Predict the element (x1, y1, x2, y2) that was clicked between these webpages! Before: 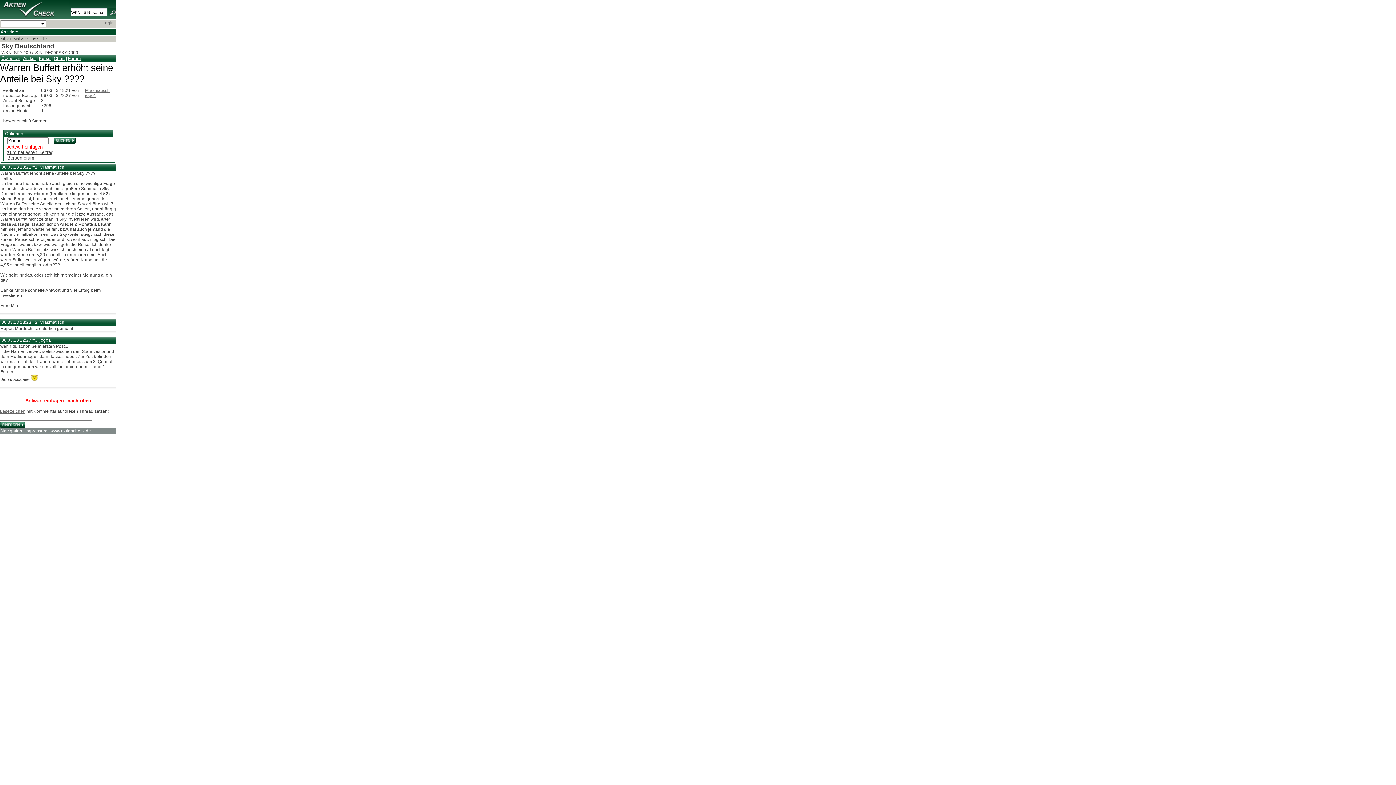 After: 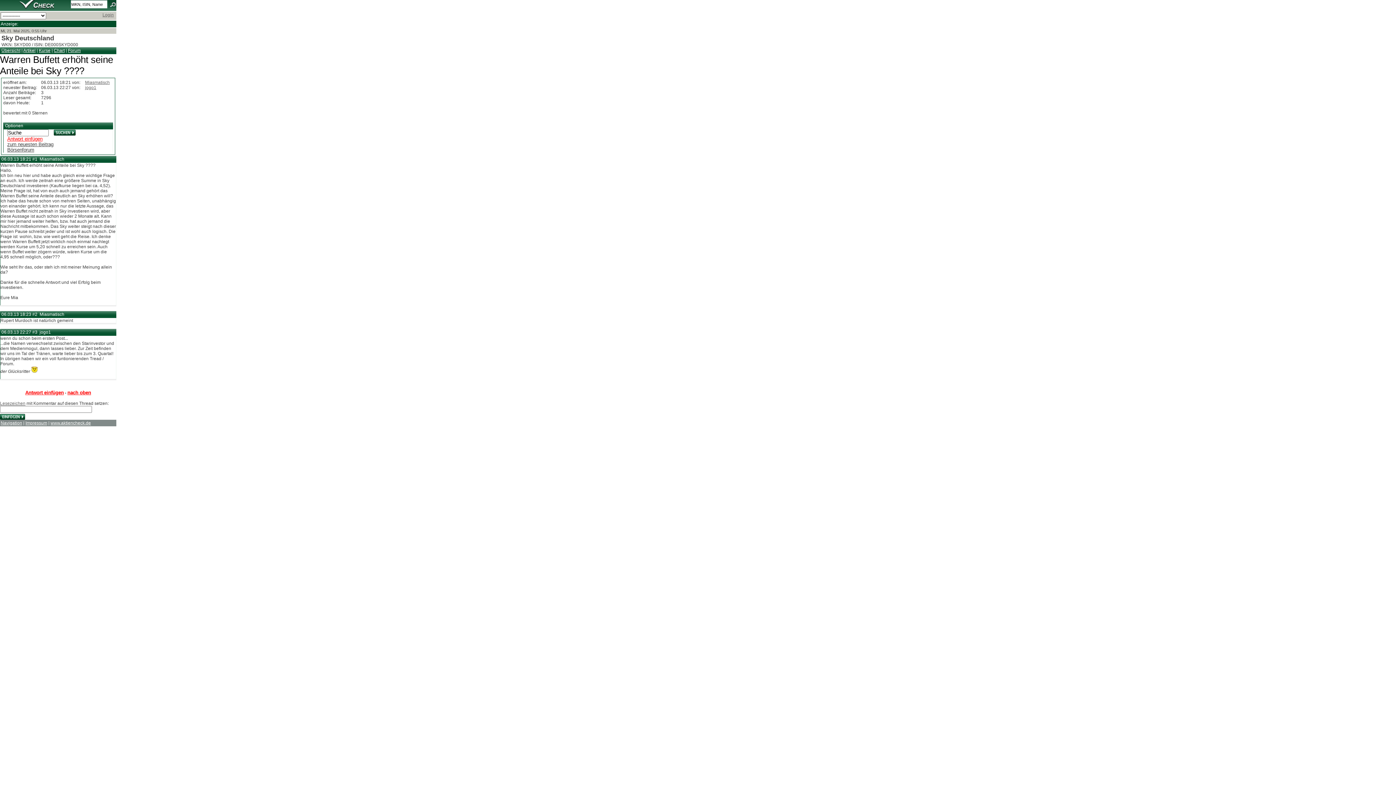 Action: label: Navigation bbox: (0, 428, 22, 433)